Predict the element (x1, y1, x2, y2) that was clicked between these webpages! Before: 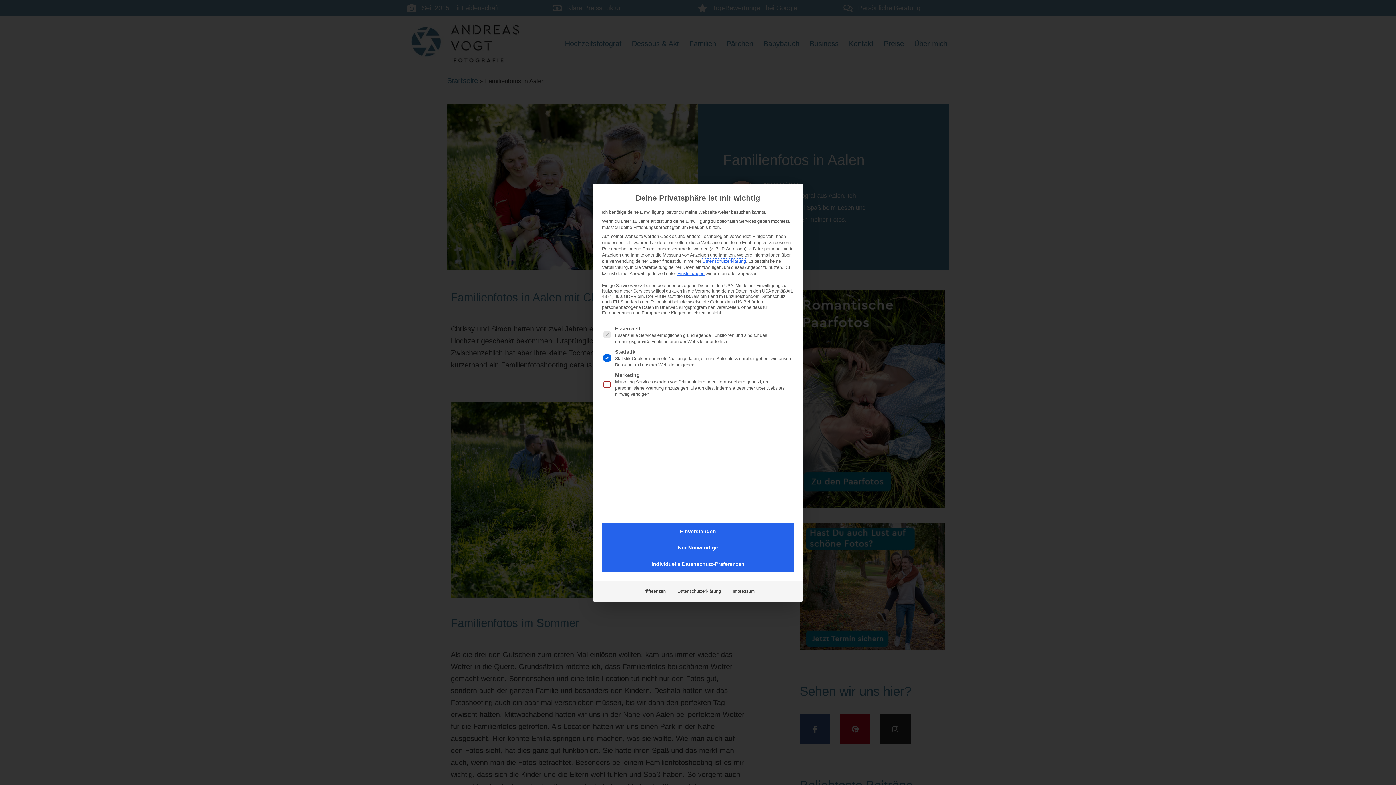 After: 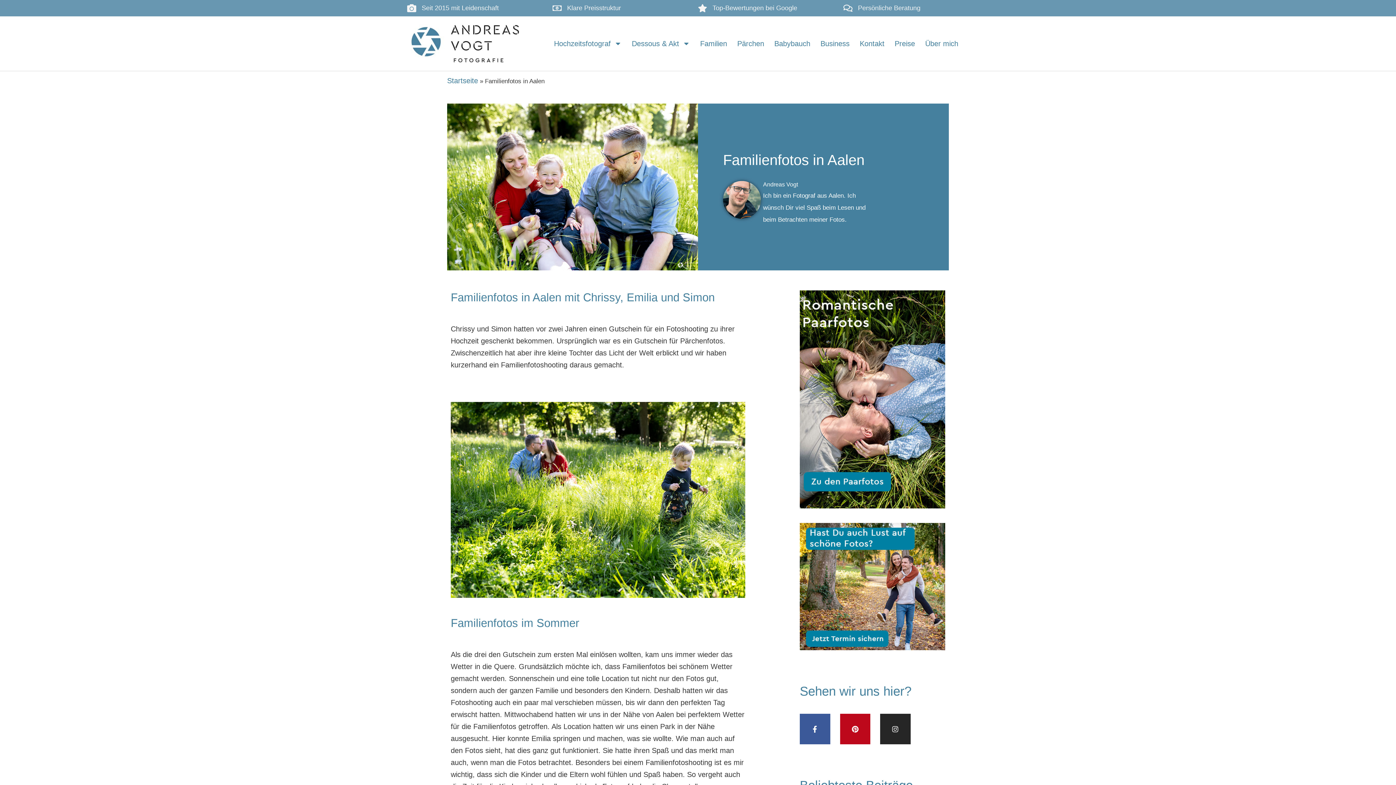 Action: label: Einverstanden bbox: (602, 523, 794, 539)